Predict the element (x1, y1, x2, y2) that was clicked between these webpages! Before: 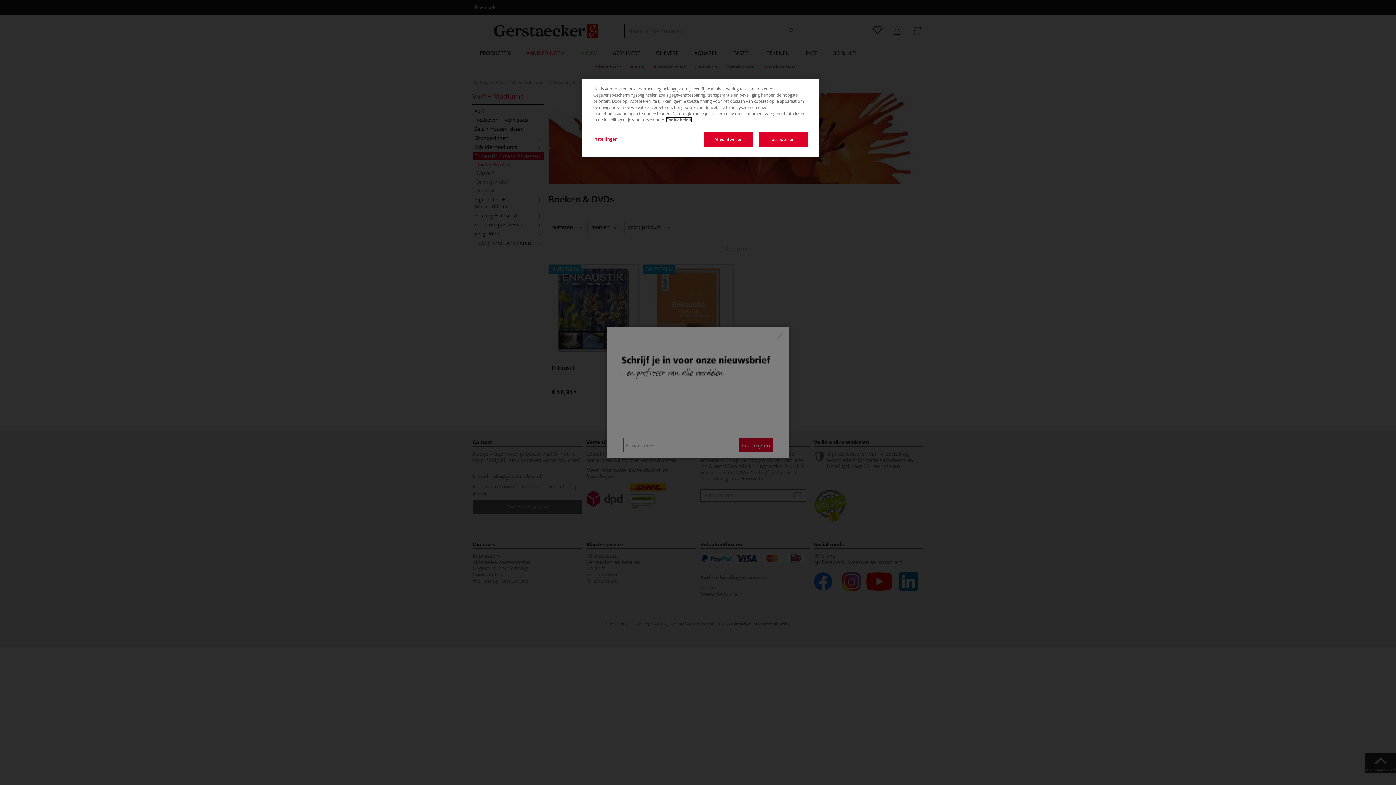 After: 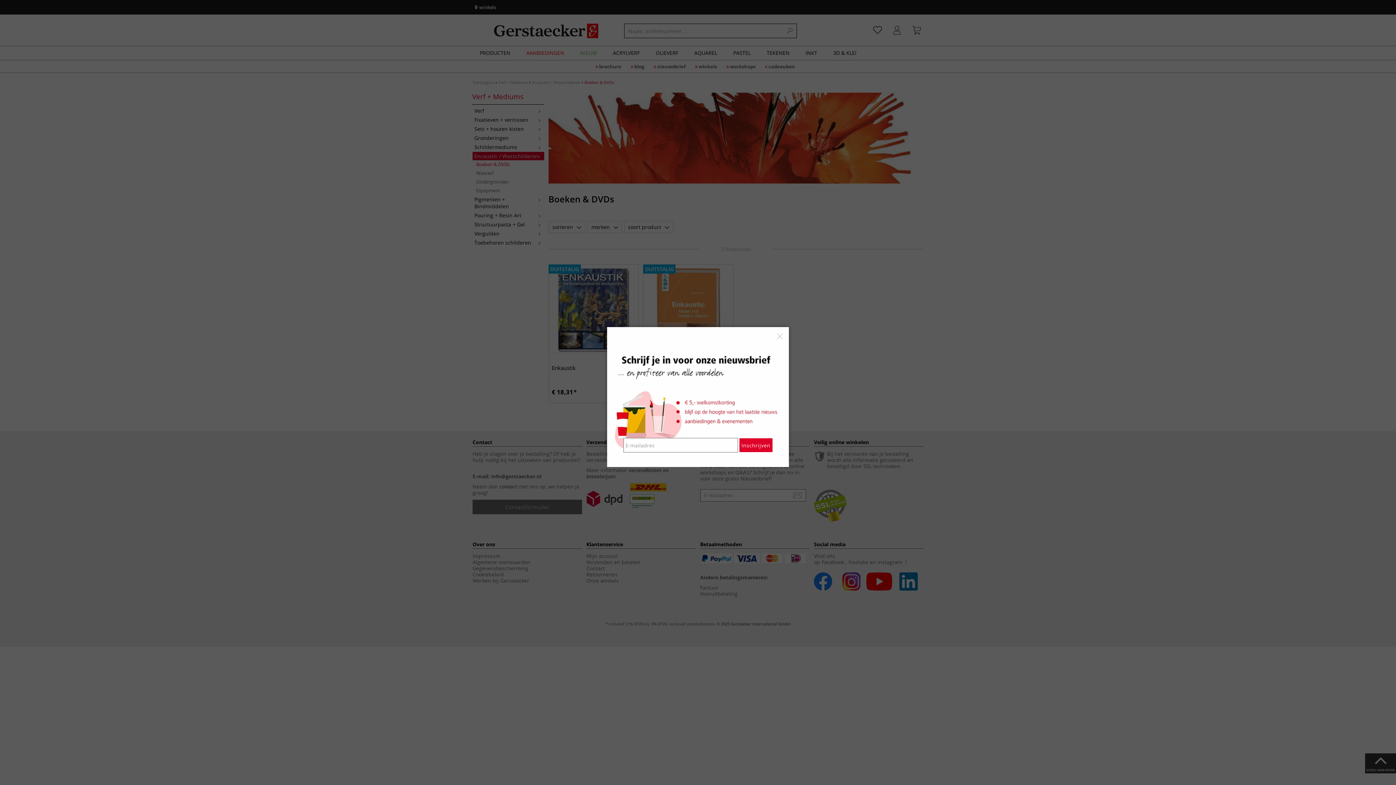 Action: bbox: (758, 132, 808, 146) label: accepteren